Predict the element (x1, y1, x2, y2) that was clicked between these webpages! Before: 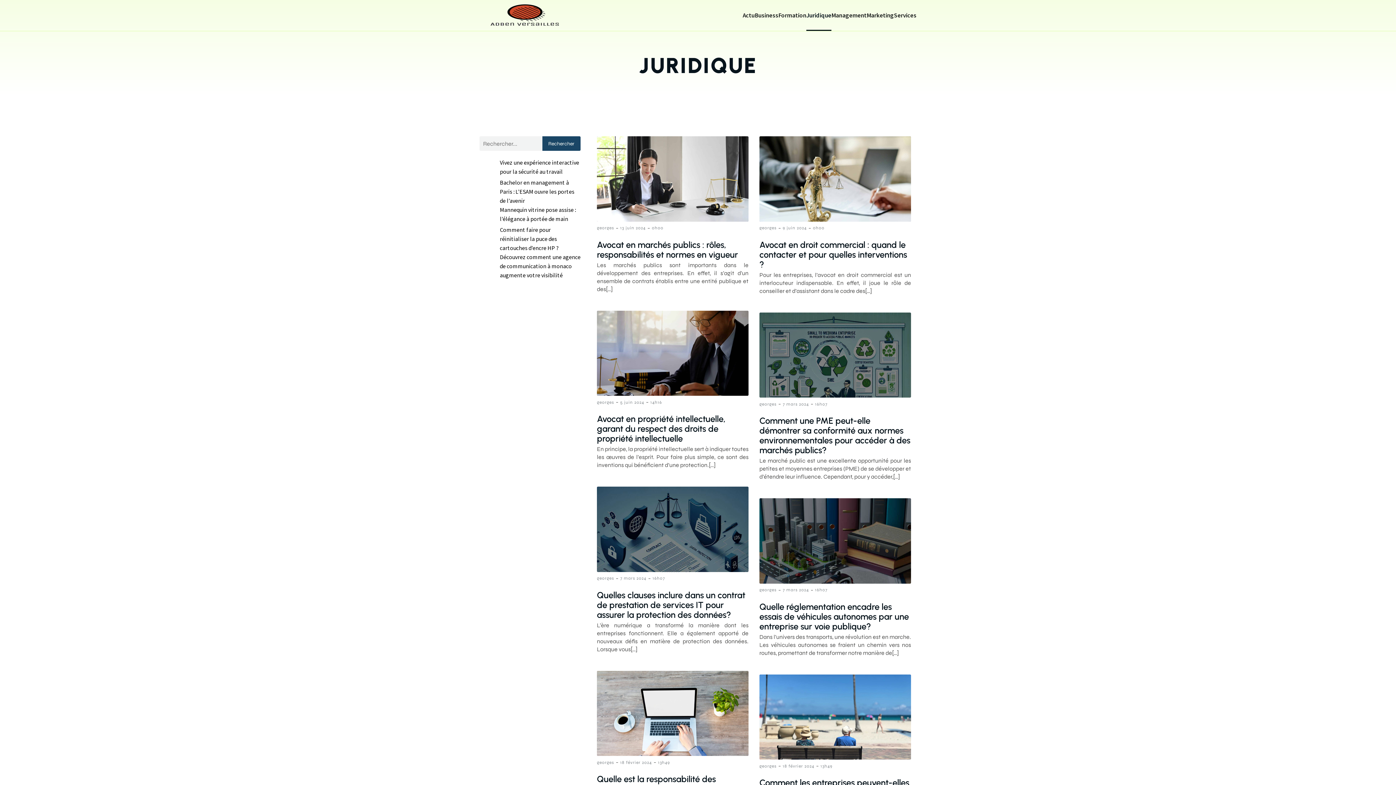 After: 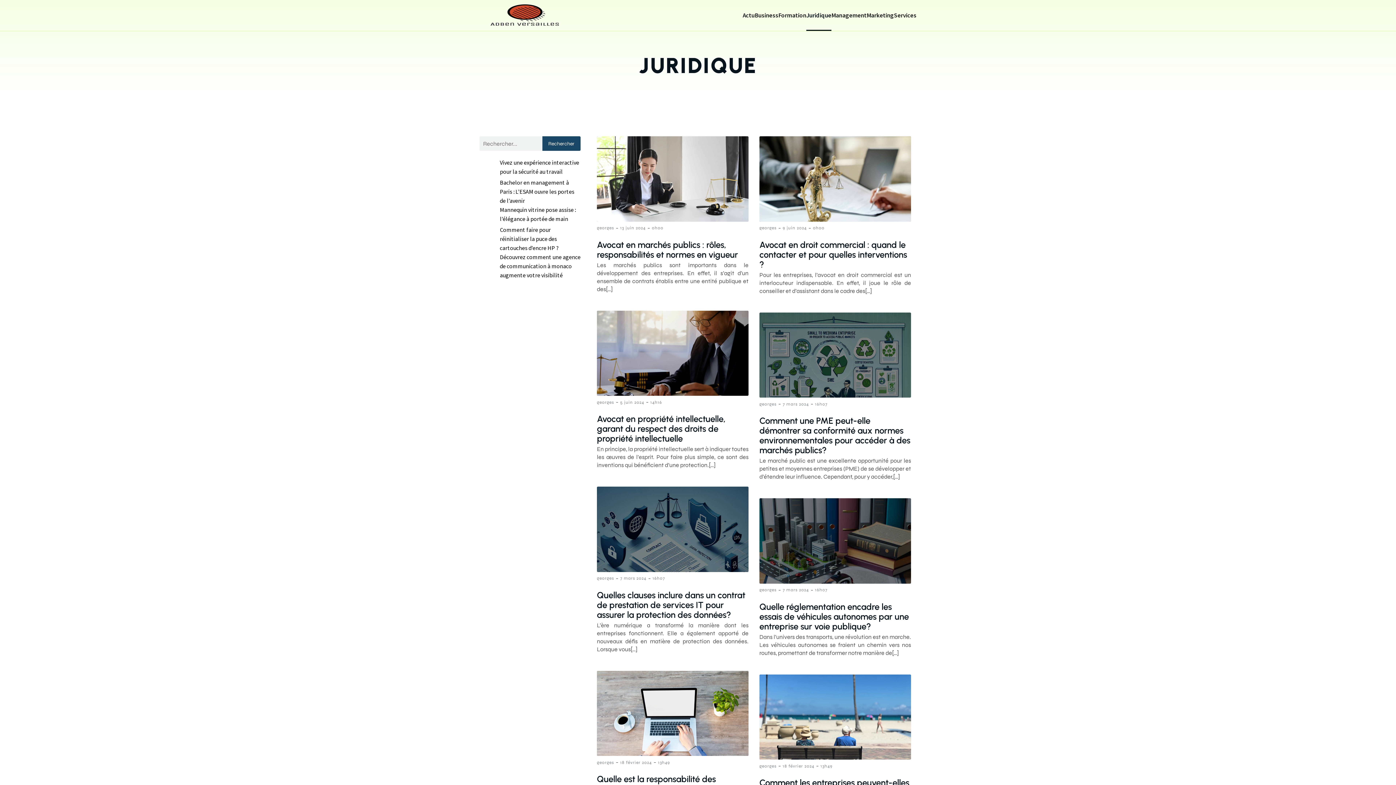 Action: label: 14h16 bbox: (650, 399, 662, 405)